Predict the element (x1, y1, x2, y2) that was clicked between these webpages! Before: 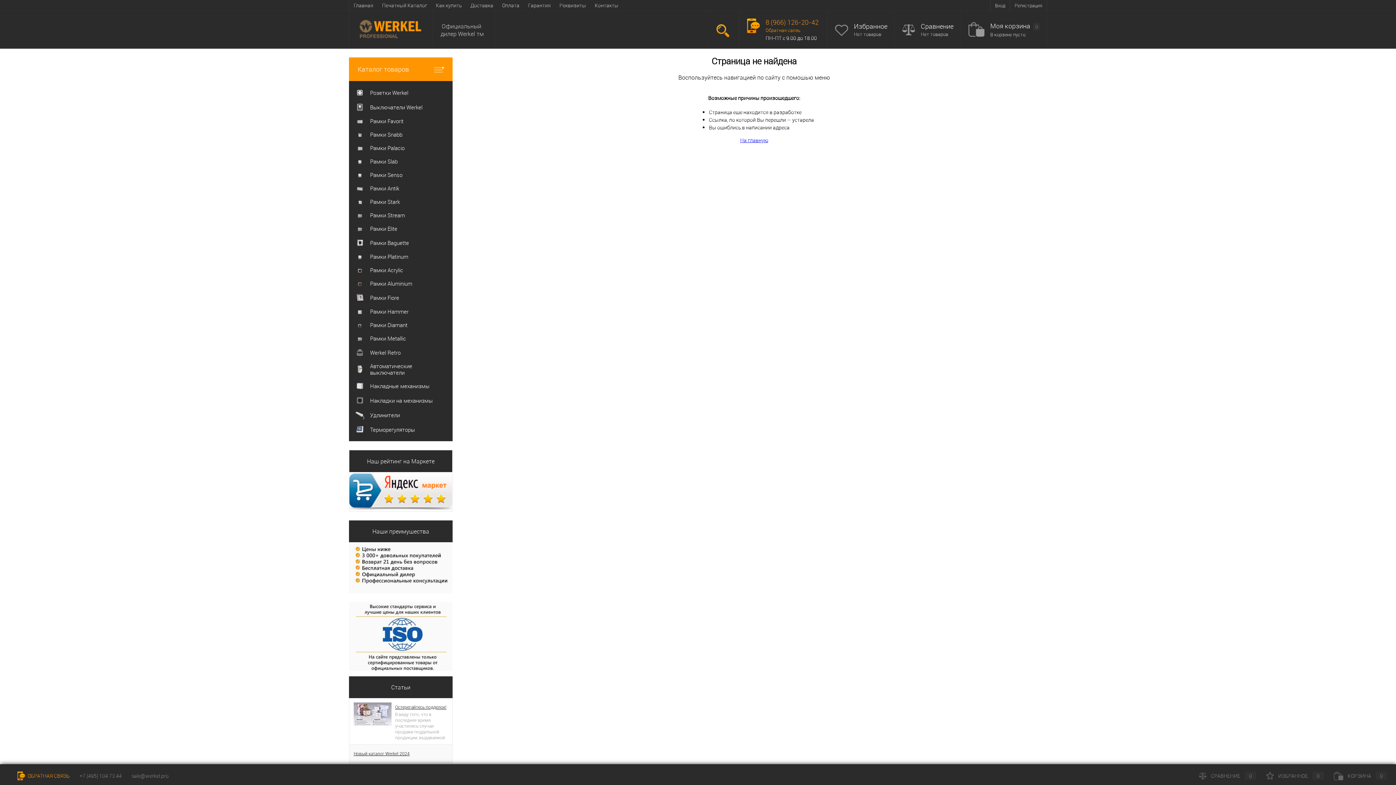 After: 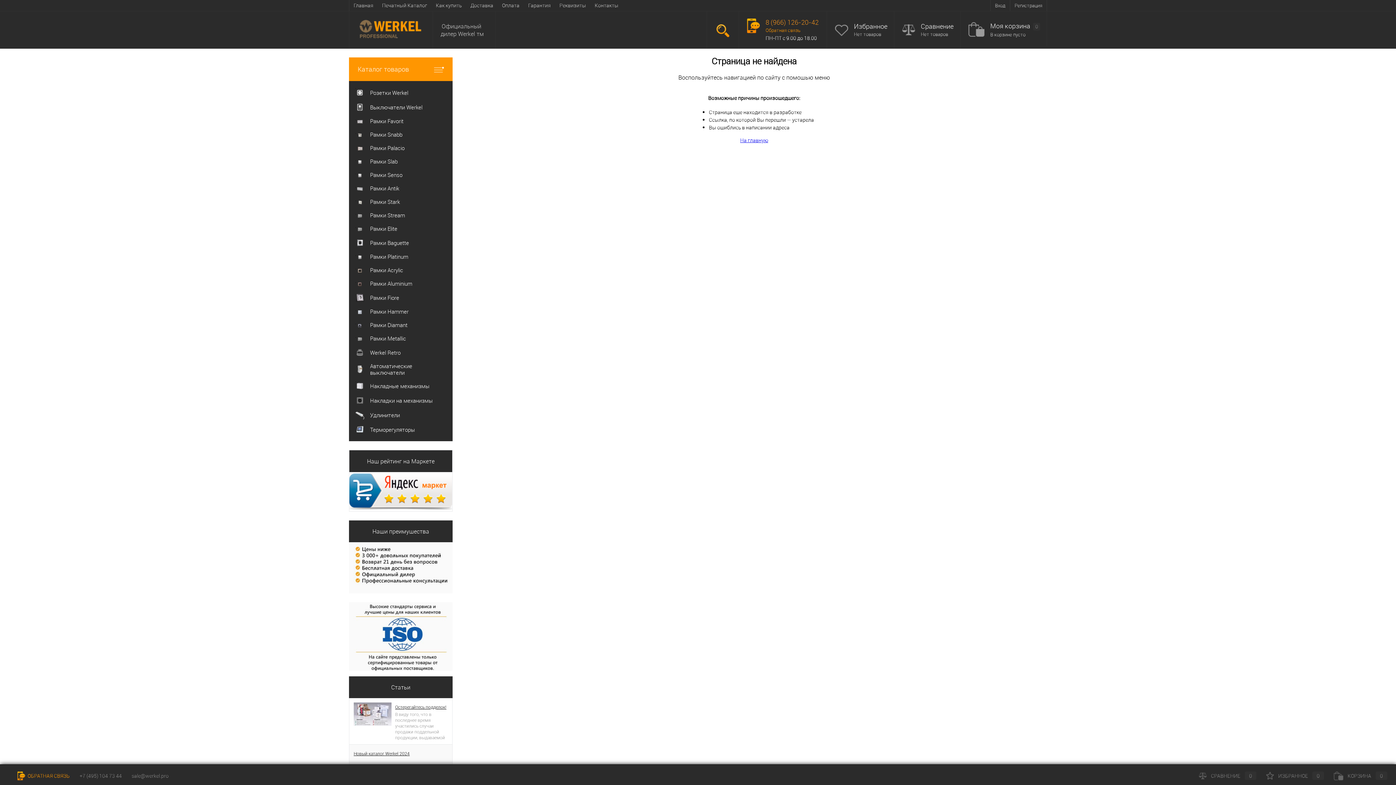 Action: bbox: (854, 22, 887, 30) label: Избранное